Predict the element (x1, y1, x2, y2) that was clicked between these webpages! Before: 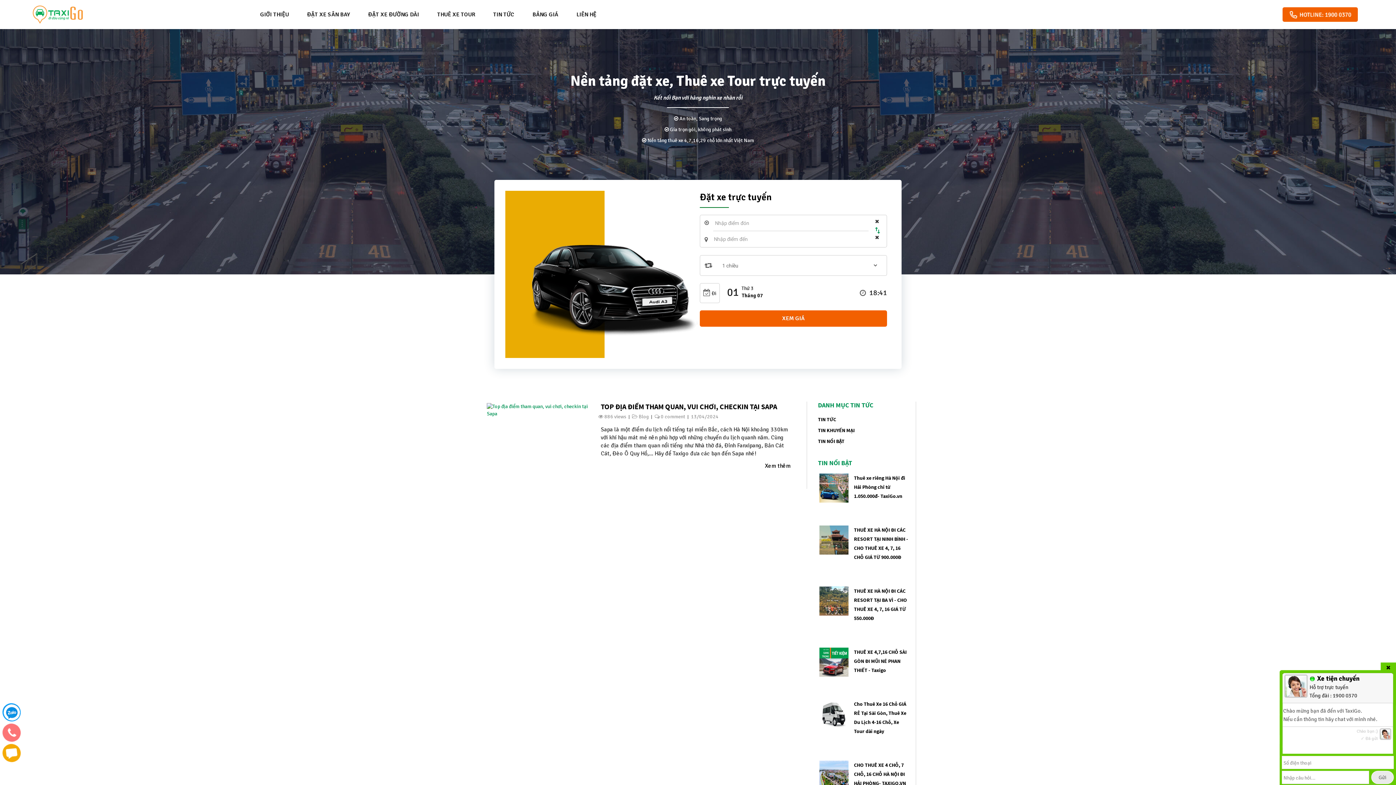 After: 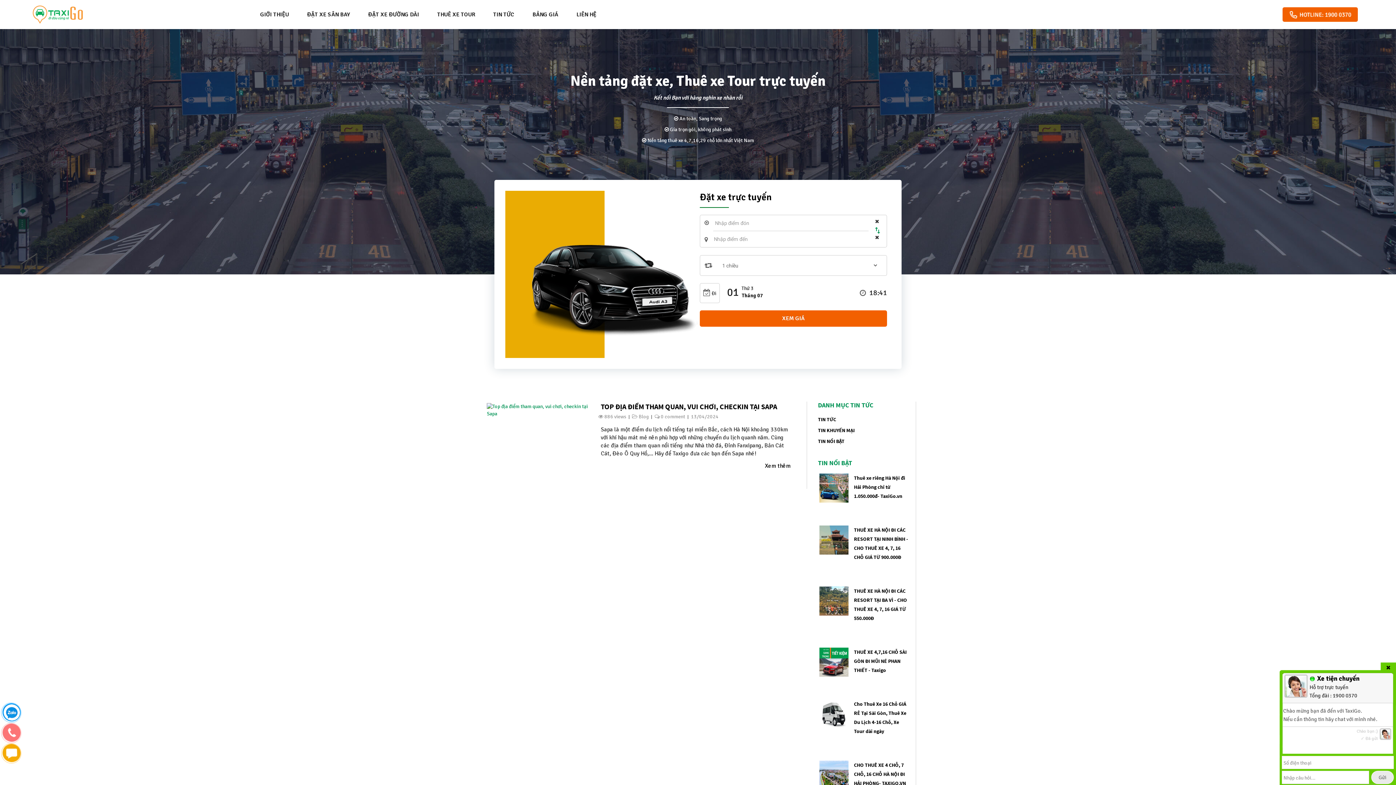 Action: label: Đặt xe trực tuyến bbox: (700, 190, 886, 208)